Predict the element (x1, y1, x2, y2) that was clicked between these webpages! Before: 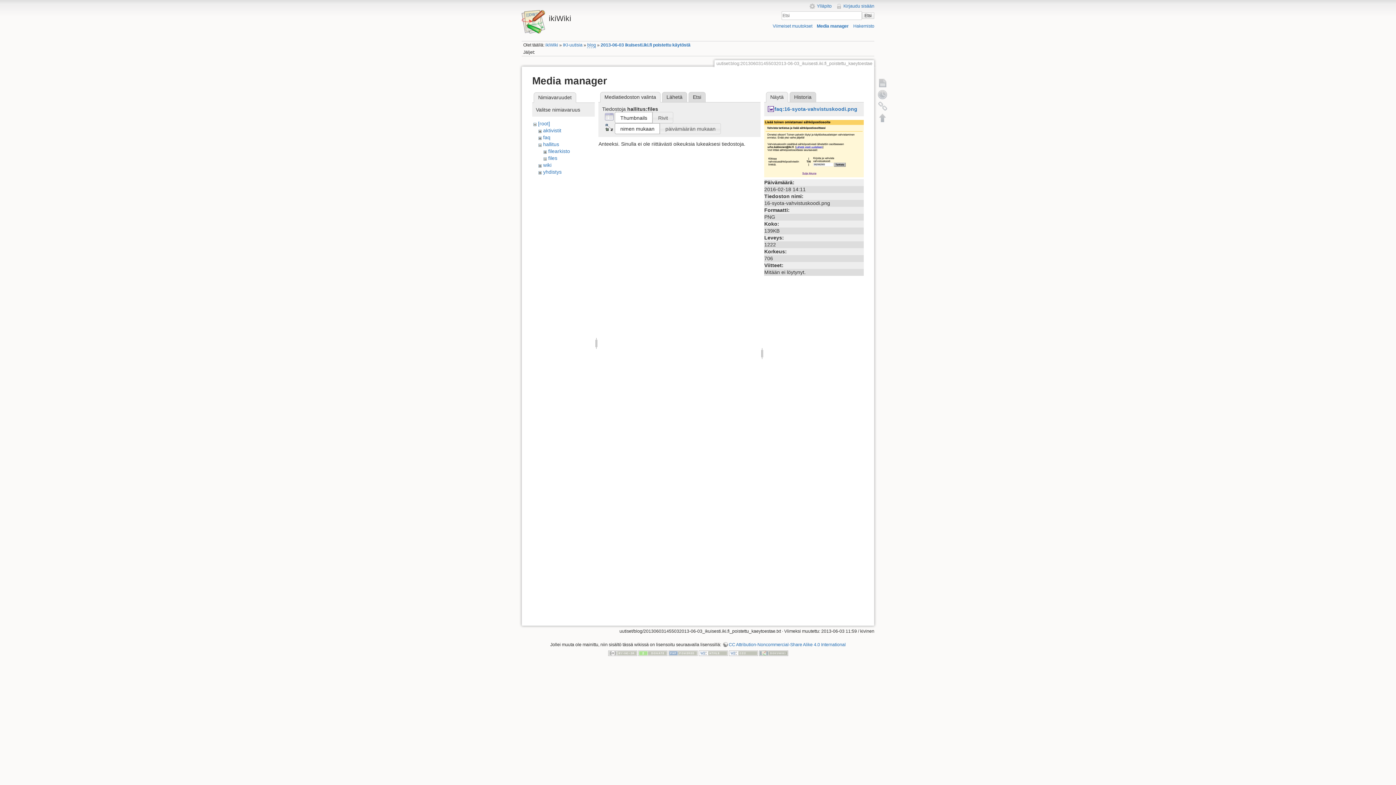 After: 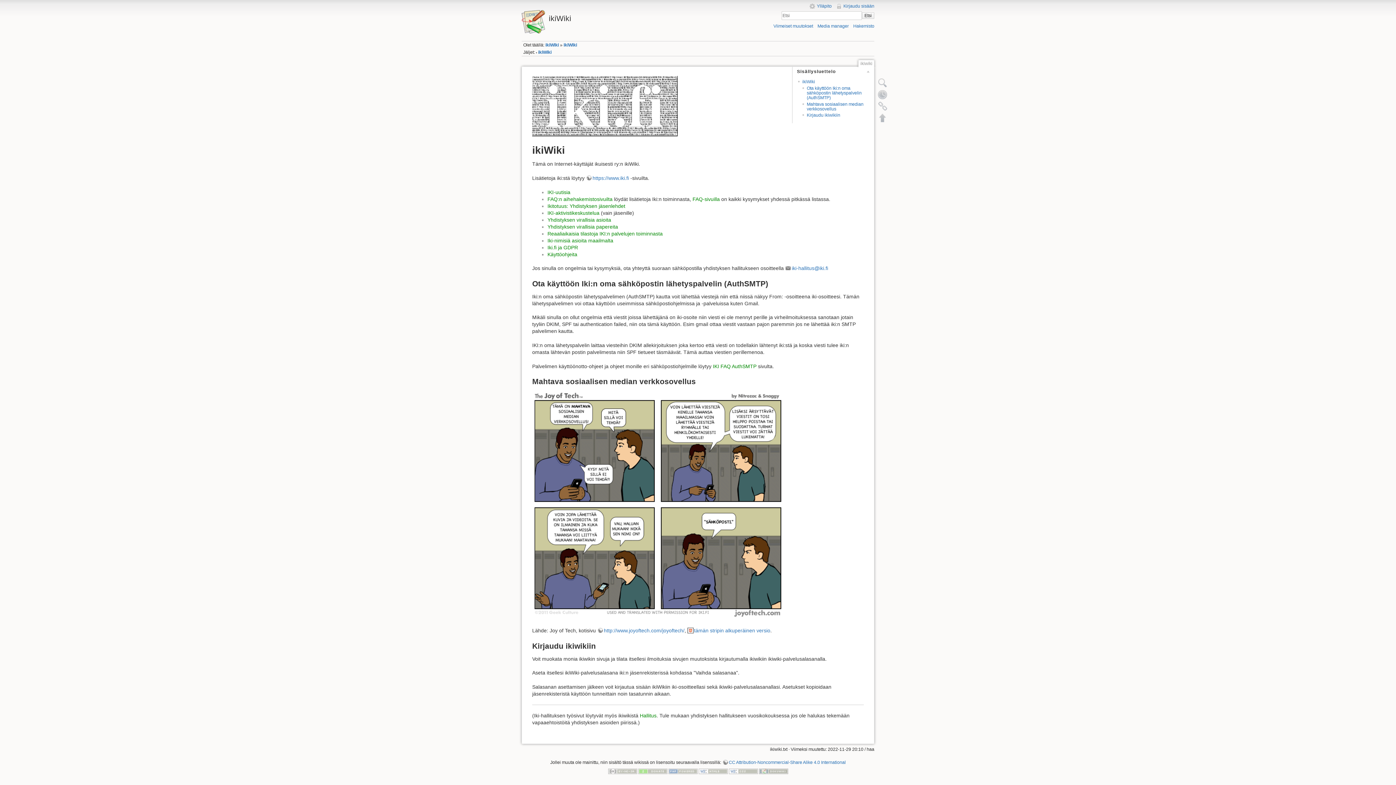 Action: label: ikiWiki bbox: (545, 42, 558, 47)